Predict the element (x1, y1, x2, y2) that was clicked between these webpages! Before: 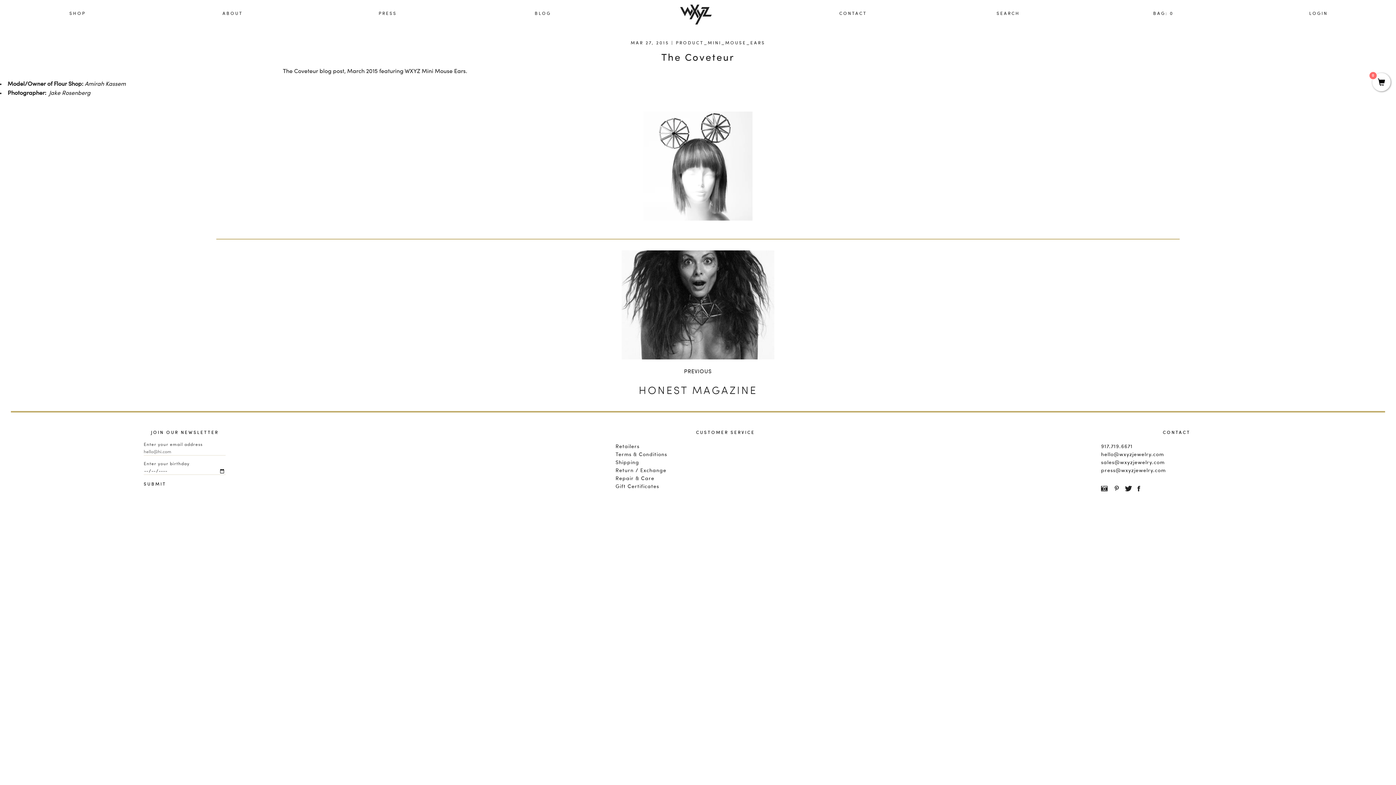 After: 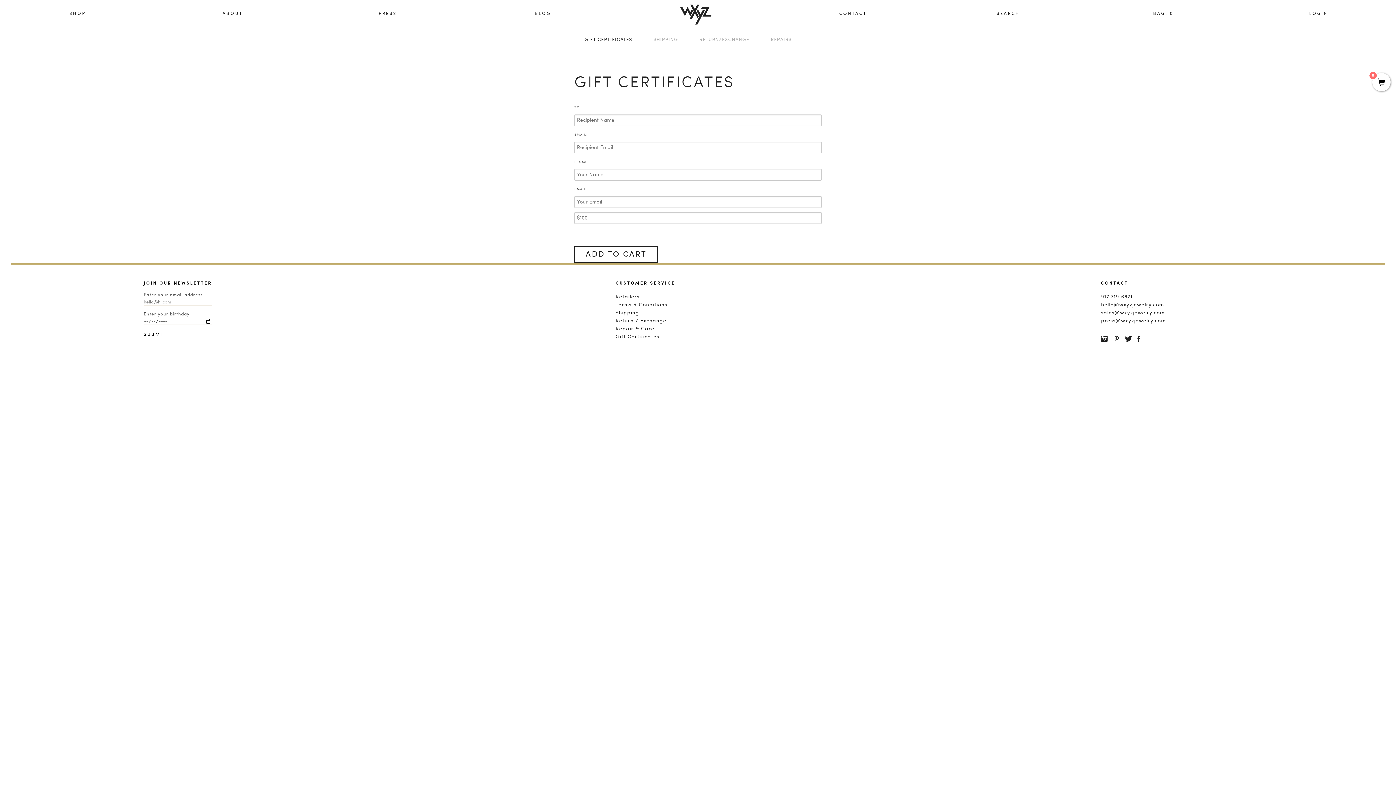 Action: label: Gift Certificates bbox: (615, 482, 835, 490)